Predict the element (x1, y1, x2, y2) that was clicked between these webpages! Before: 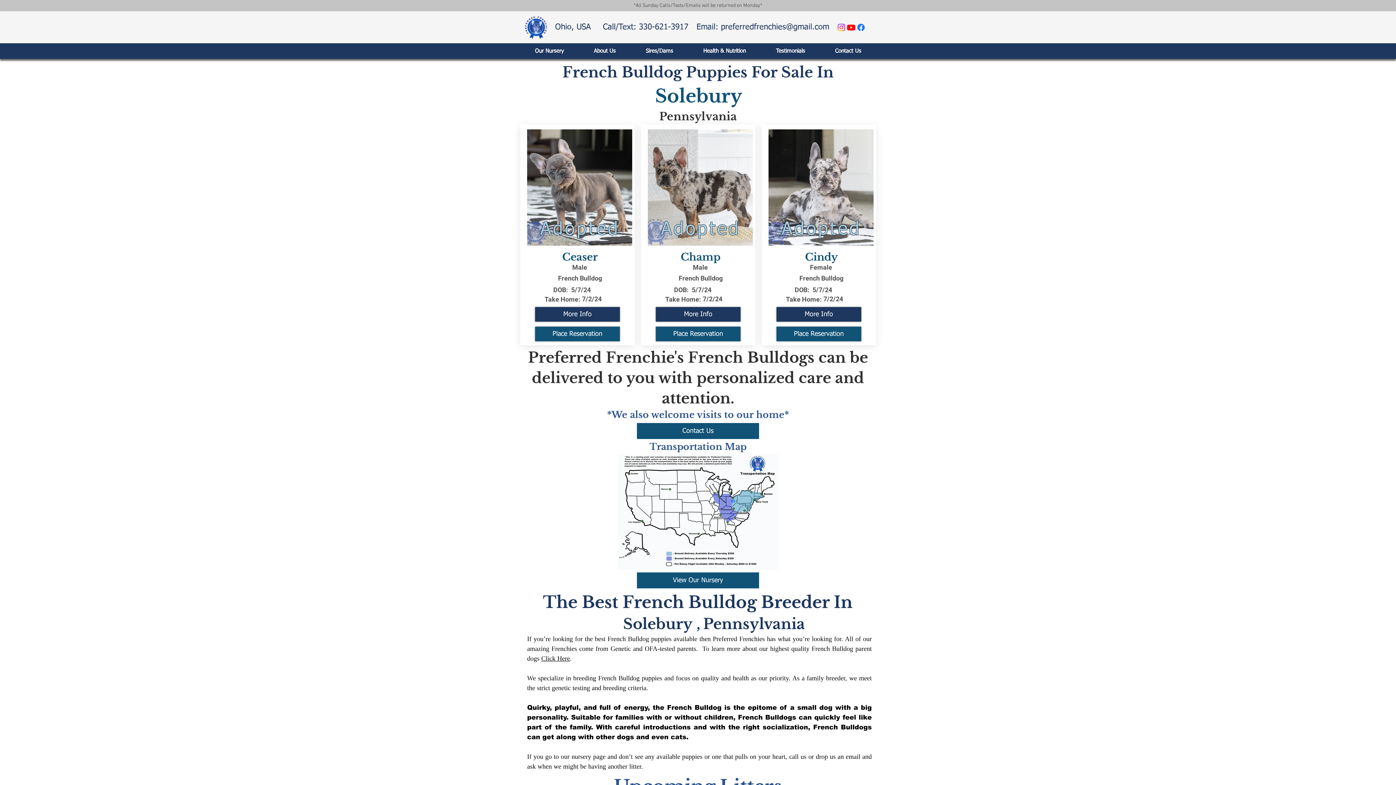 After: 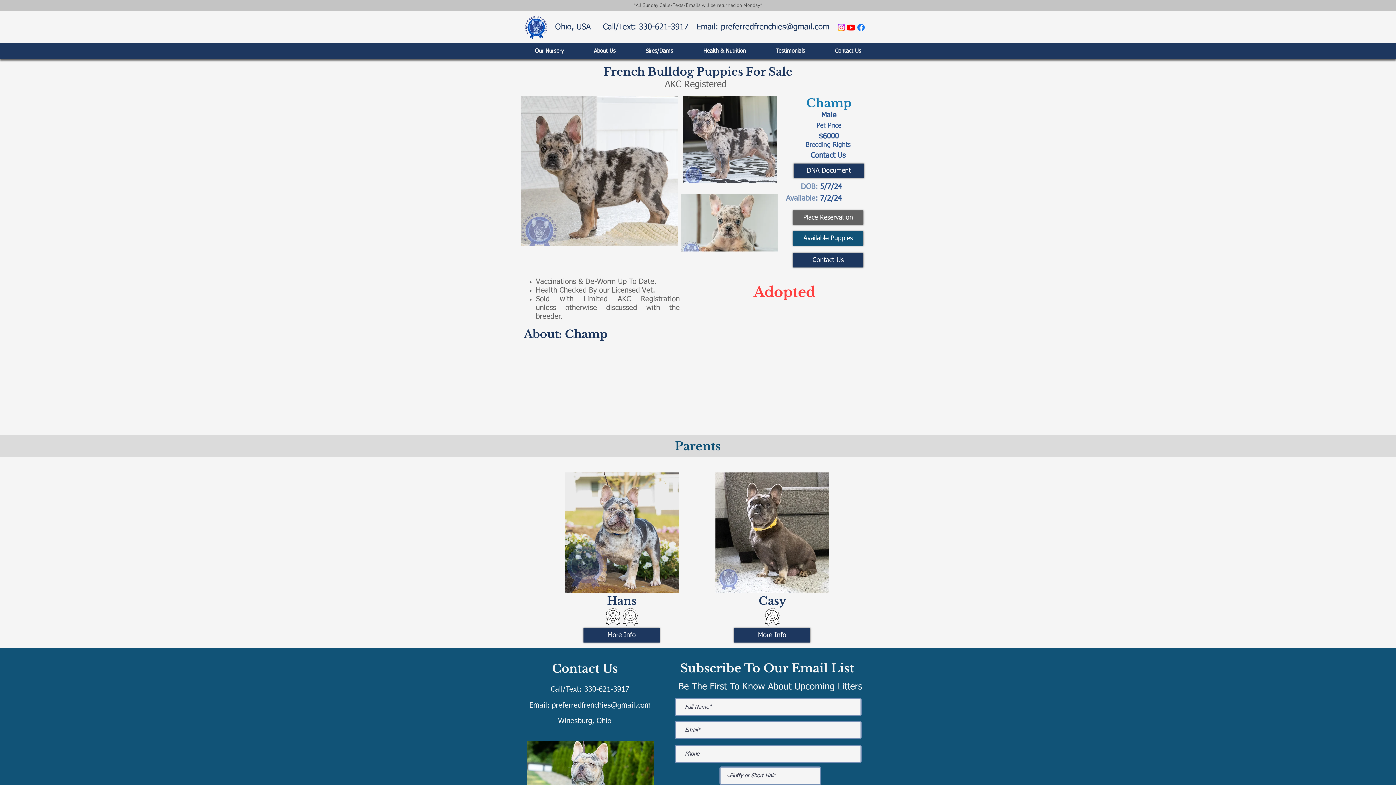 Action: bbox: (656, 307, 740, 321) label: More Info